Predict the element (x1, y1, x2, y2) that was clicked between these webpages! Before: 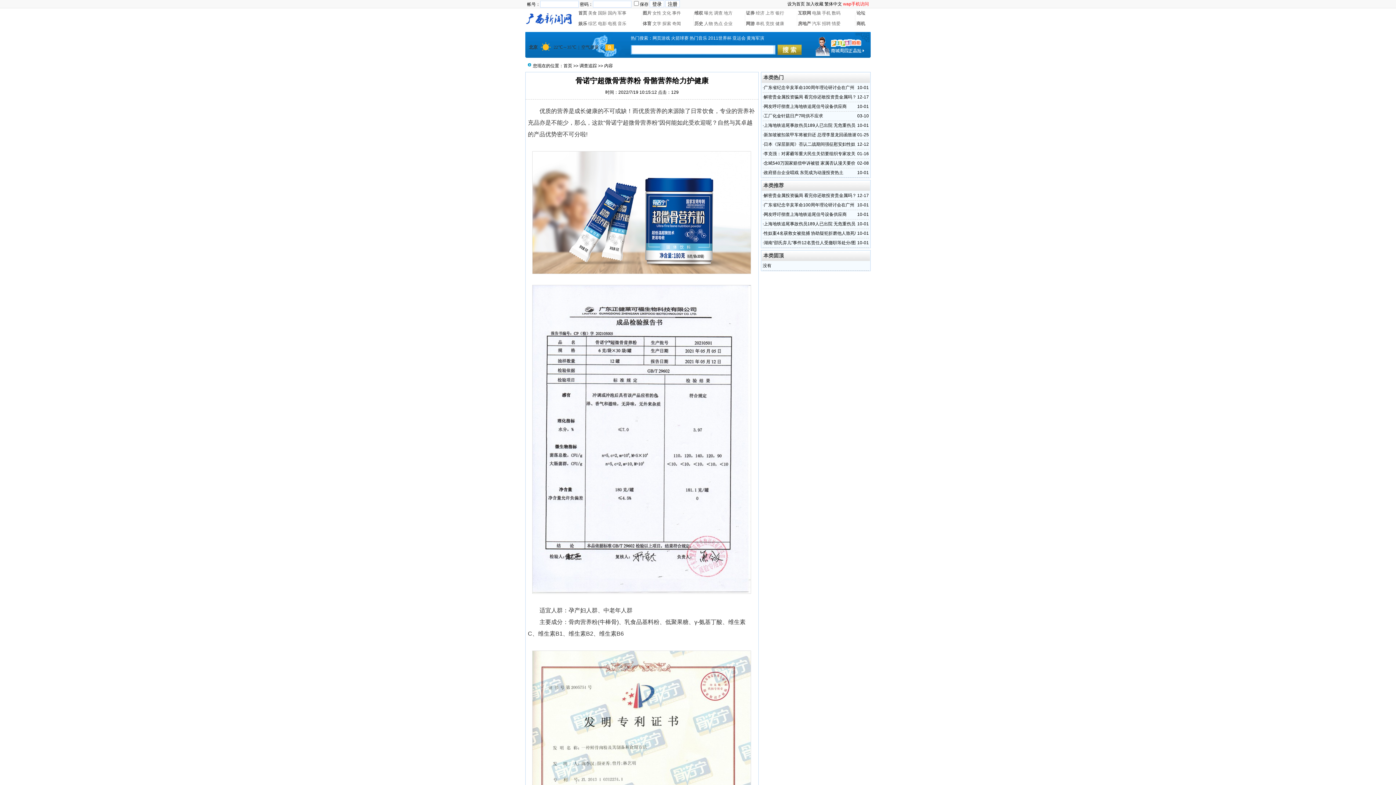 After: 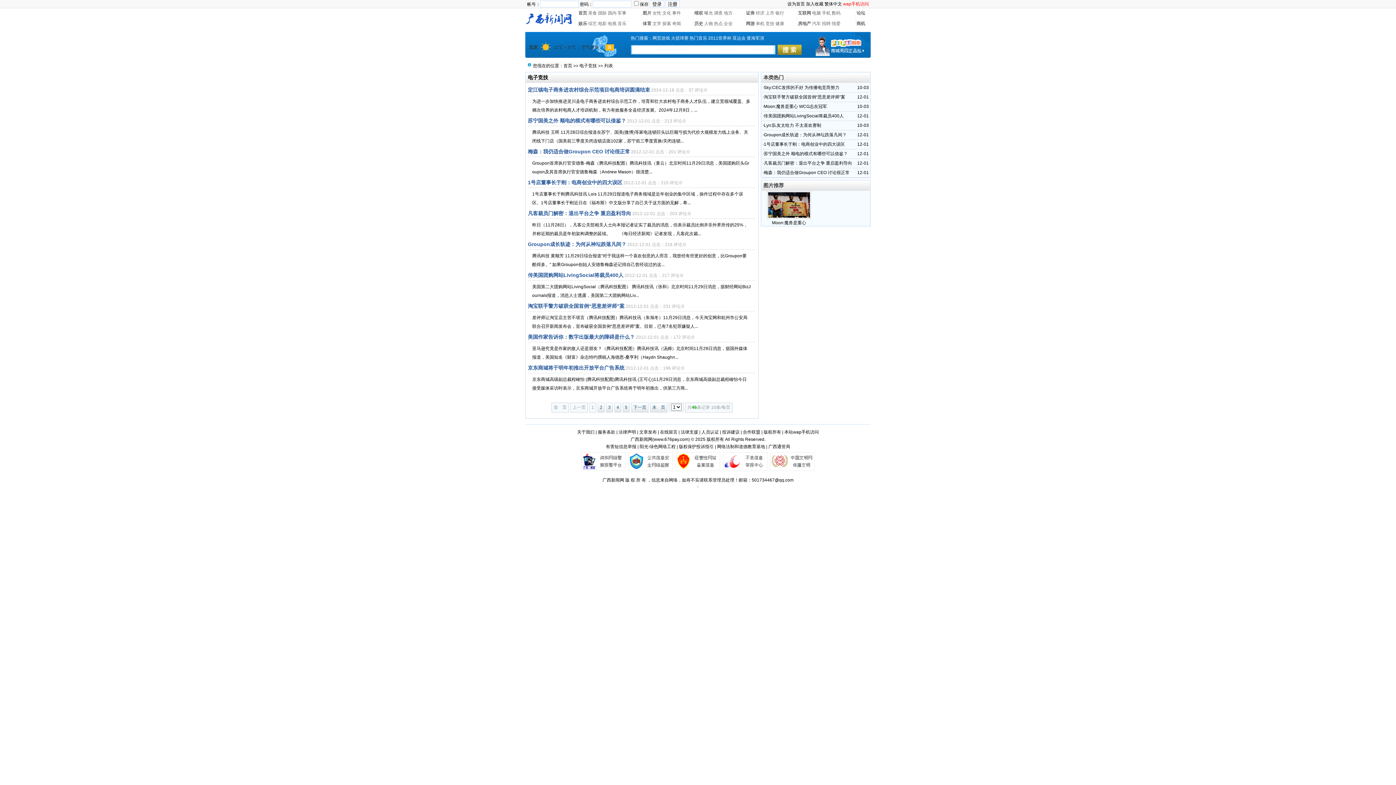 Action: bbox: (765, 21, 774, 26) label: 竞技